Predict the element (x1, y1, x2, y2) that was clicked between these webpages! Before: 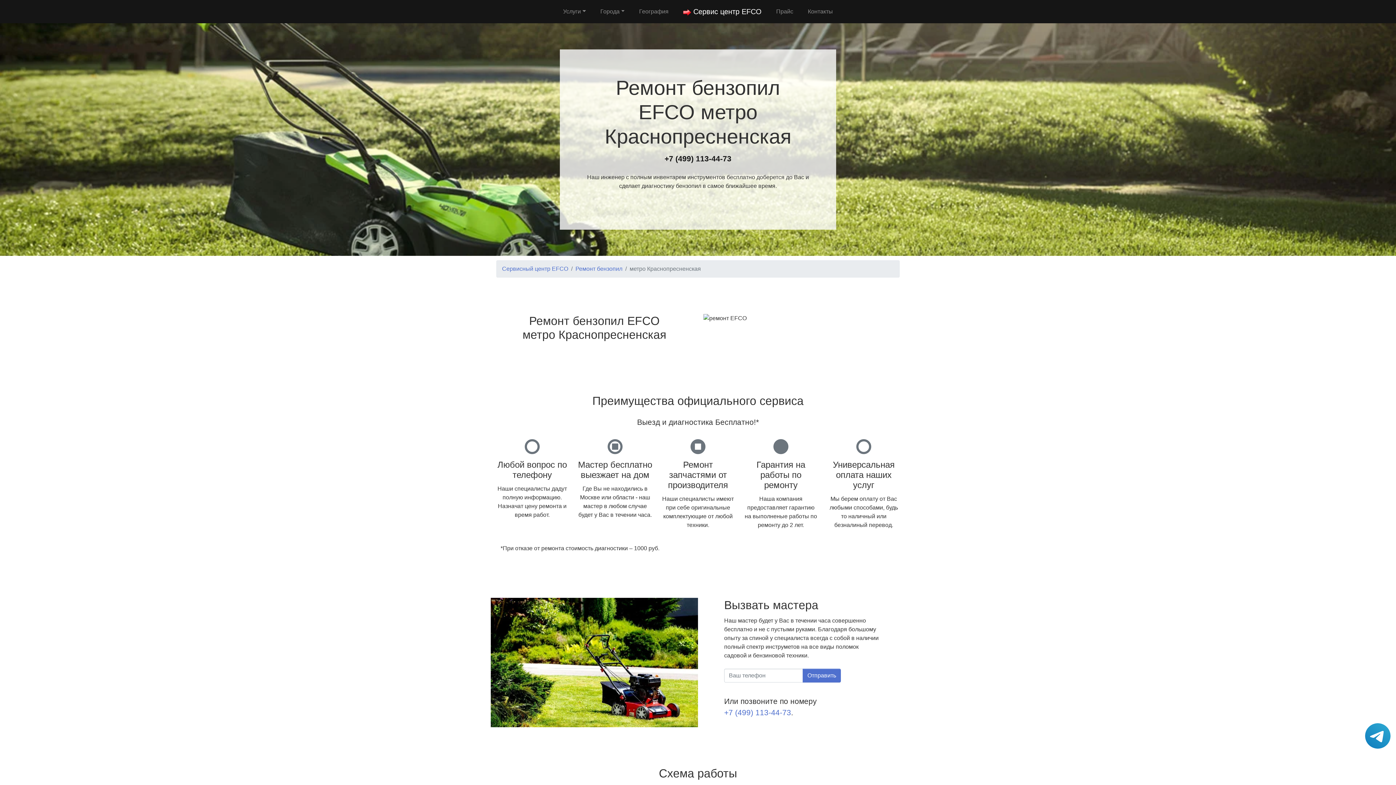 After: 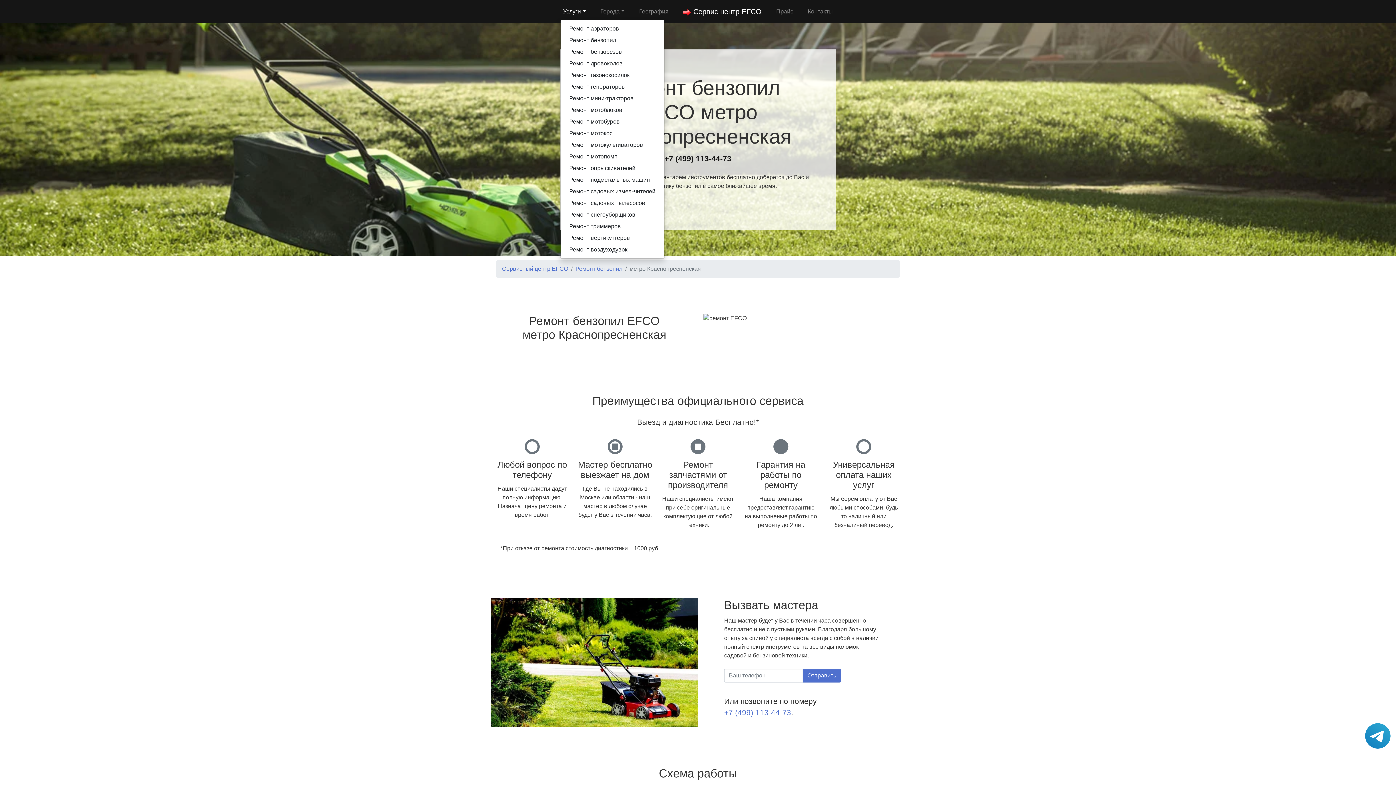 Action: label: Услуги bbox: (560, 4, 588, 18)